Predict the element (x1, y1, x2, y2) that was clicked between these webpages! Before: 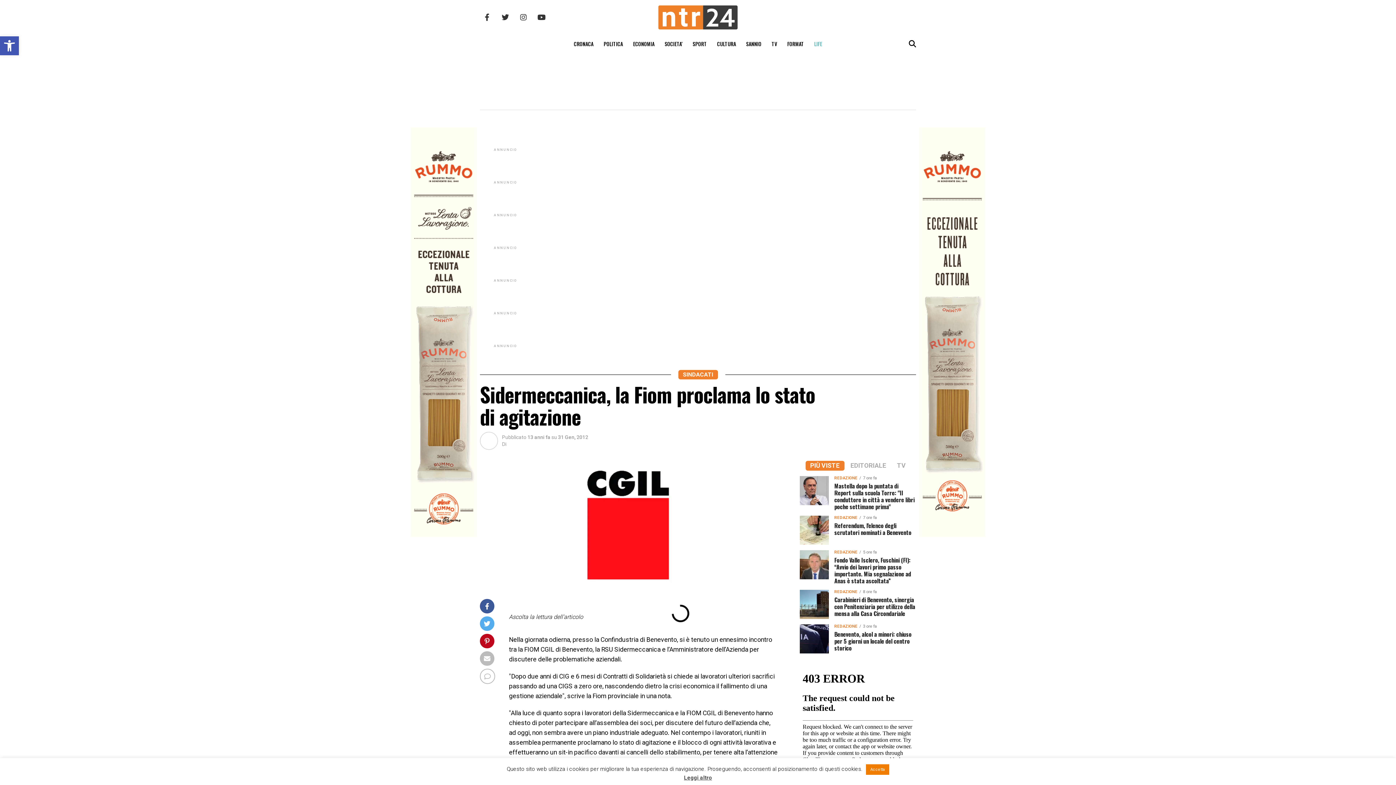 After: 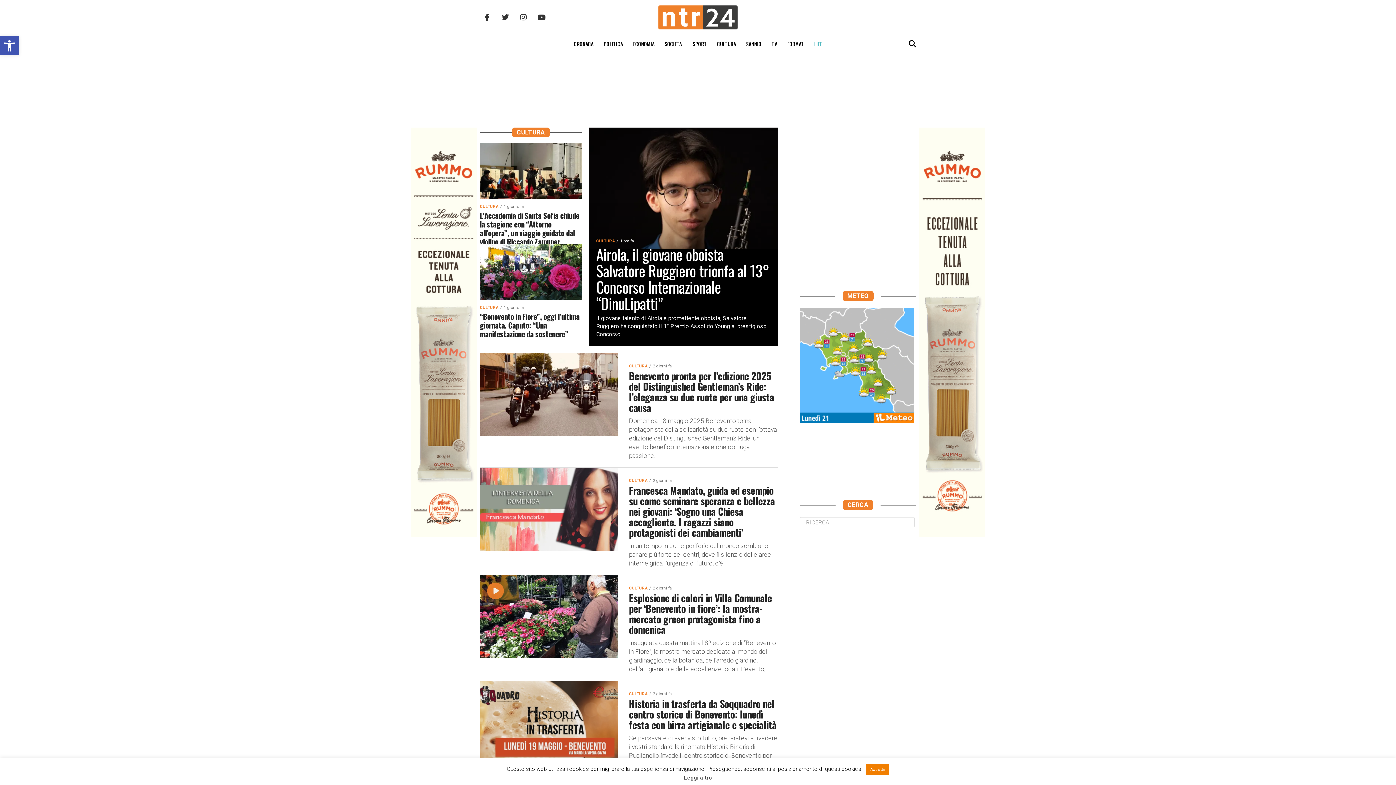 Action: bbox: (712, 34, 740, 53) label: CULTURA